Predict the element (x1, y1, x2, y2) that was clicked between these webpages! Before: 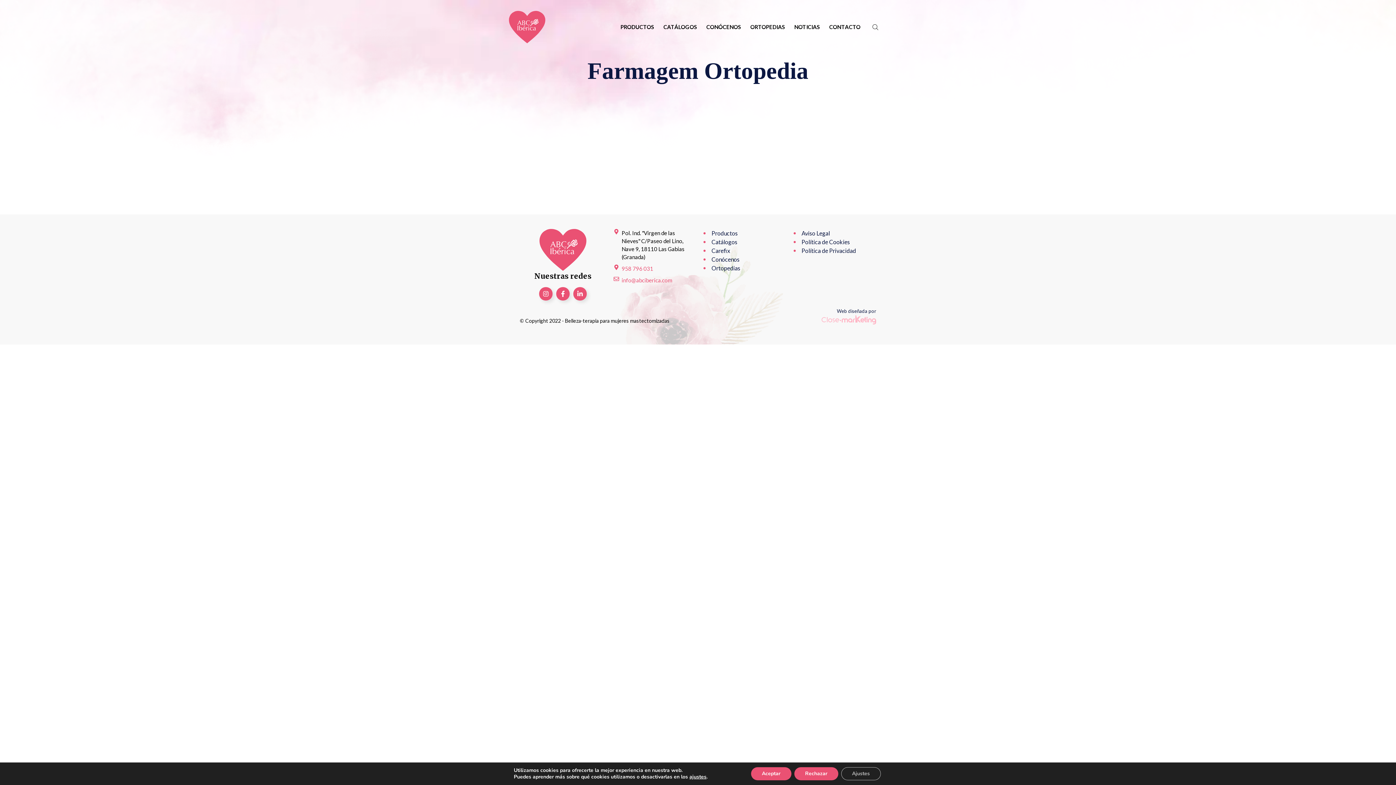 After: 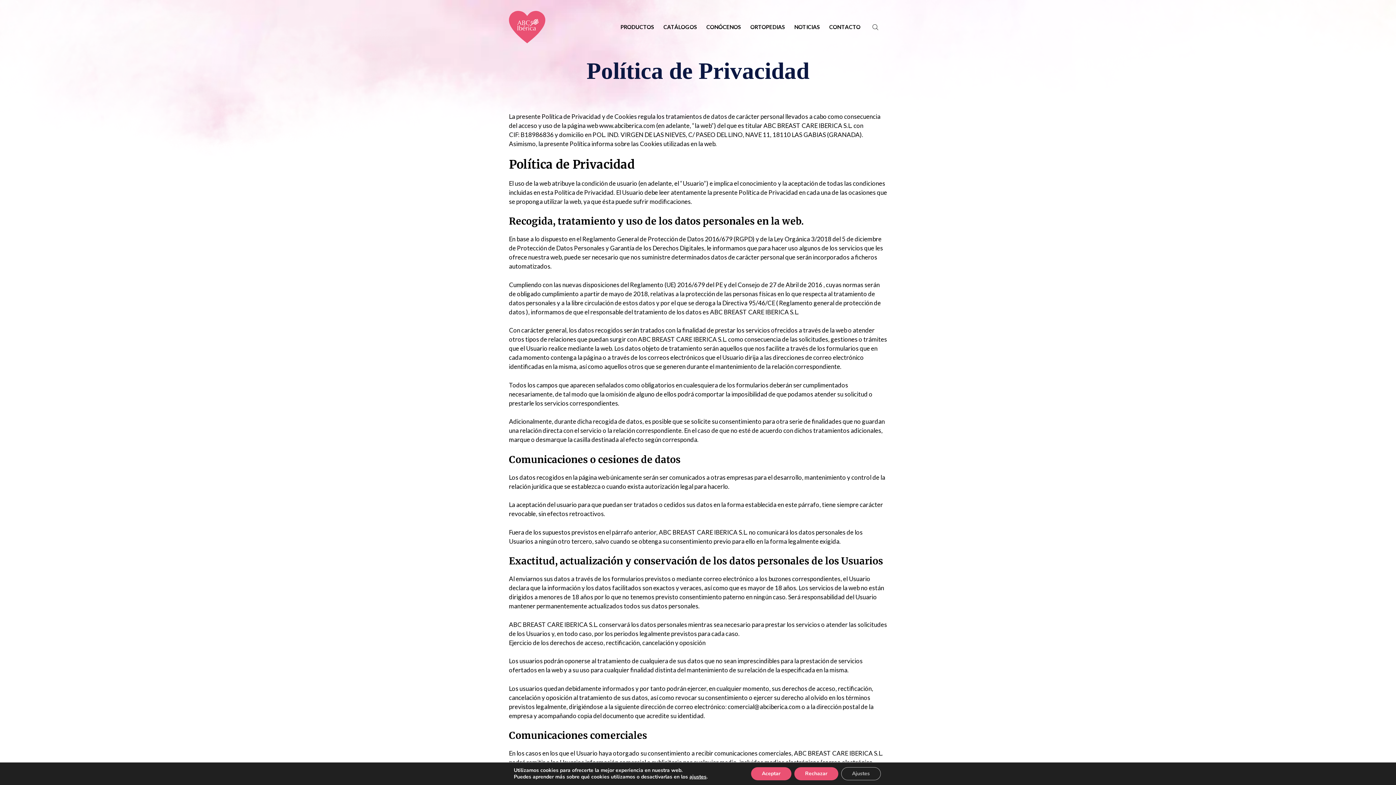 Action: label: Política de Privacidad bbox: (793, 246, 856, 255)